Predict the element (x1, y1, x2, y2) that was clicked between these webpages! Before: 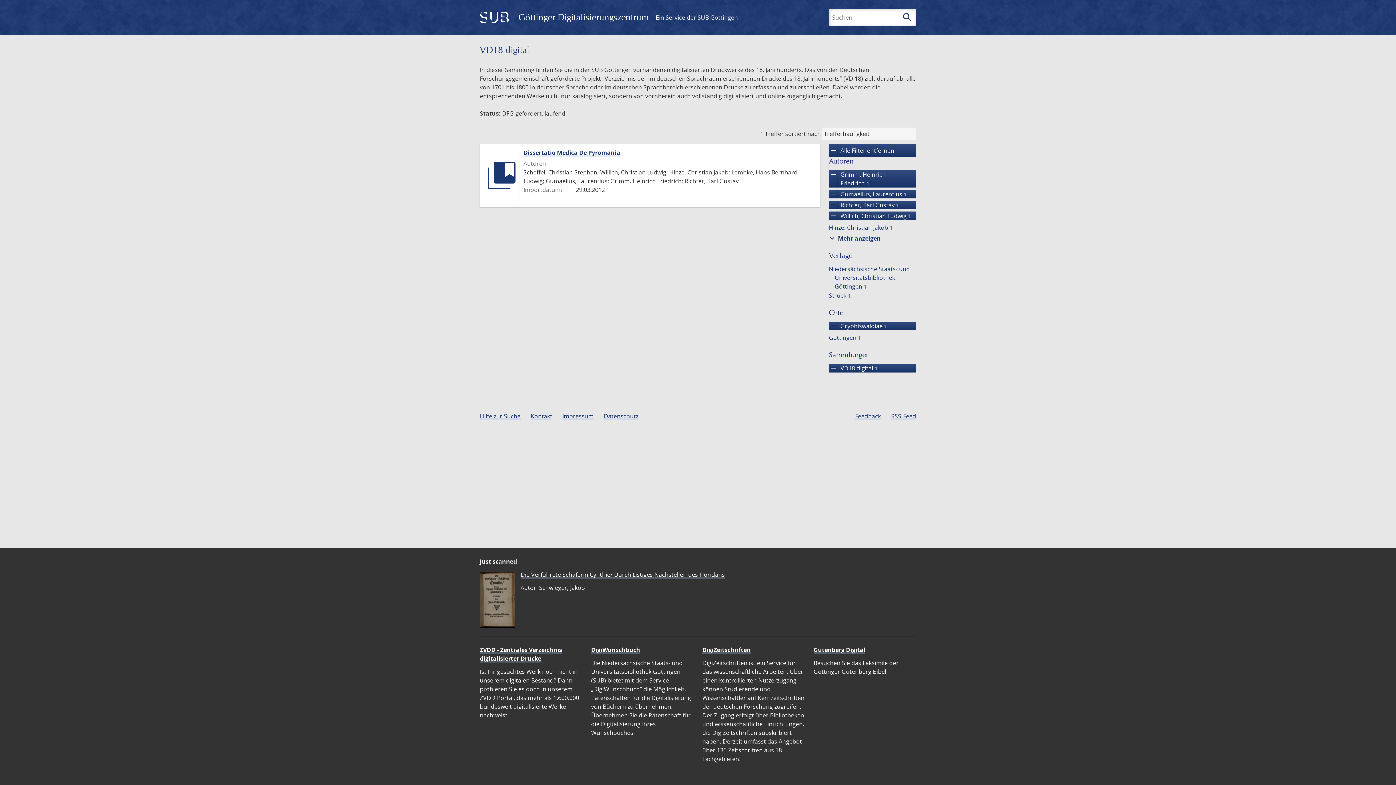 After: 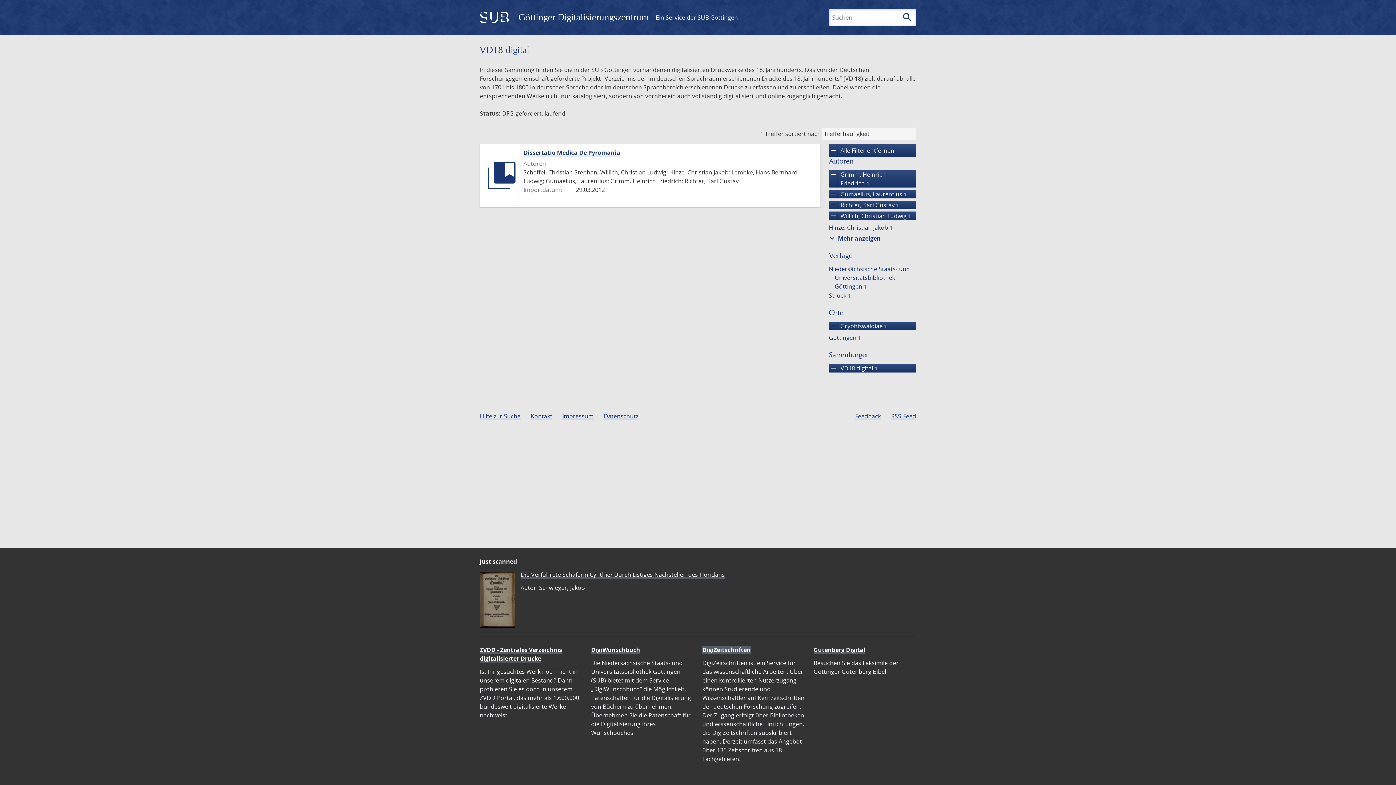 Action: label: DigiZeitschriften bbox: (702, 646, 750, 654)